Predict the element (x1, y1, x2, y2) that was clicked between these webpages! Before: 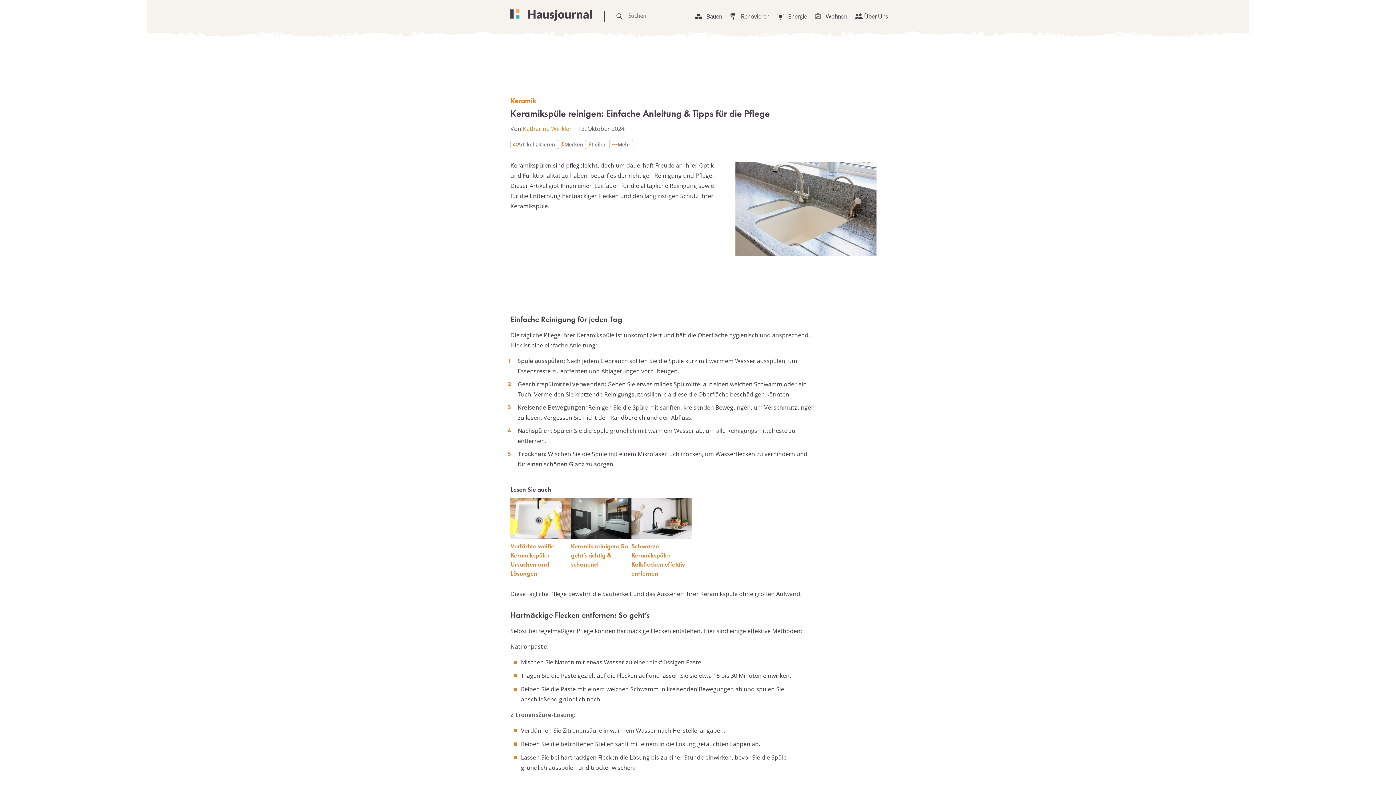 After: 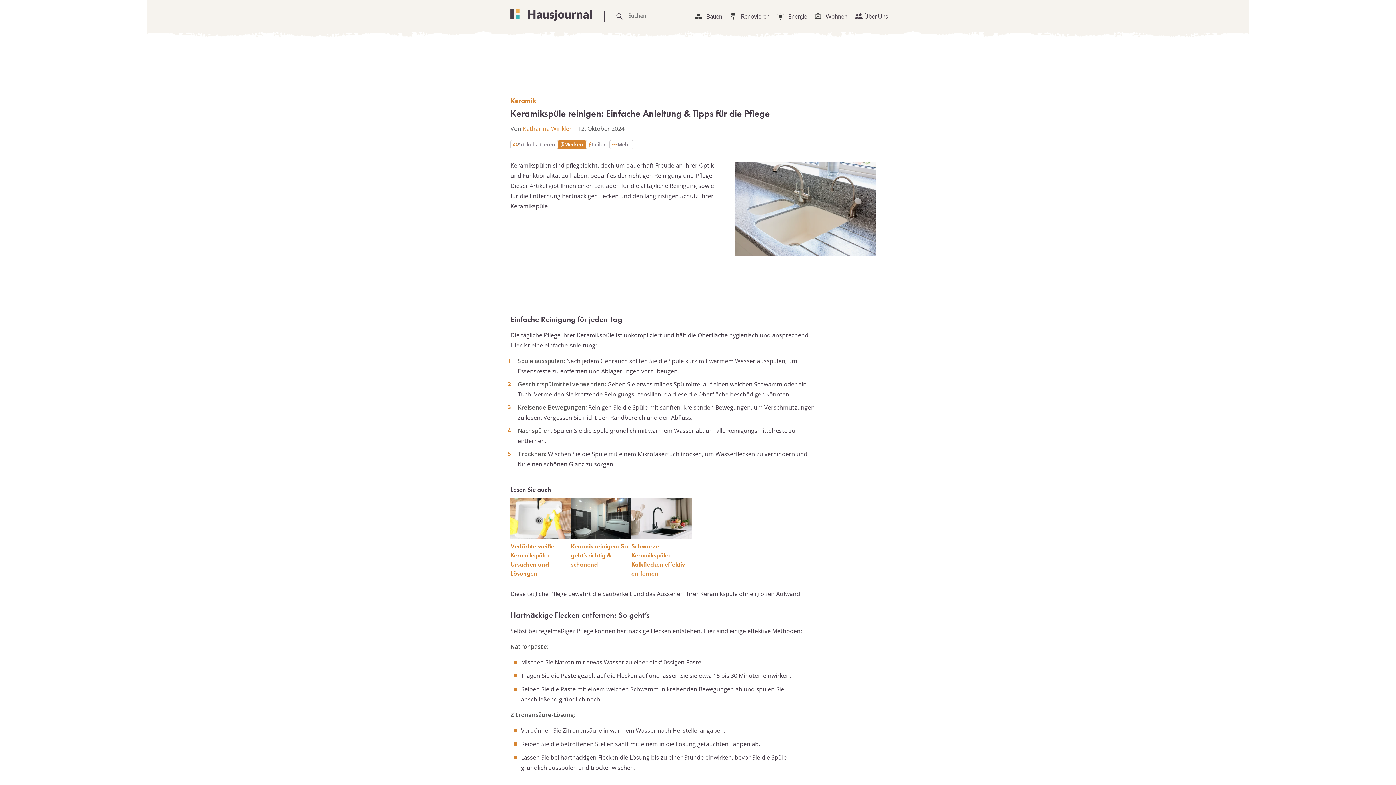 Action: label: Merken bbox: (558, 140, 586, 149)